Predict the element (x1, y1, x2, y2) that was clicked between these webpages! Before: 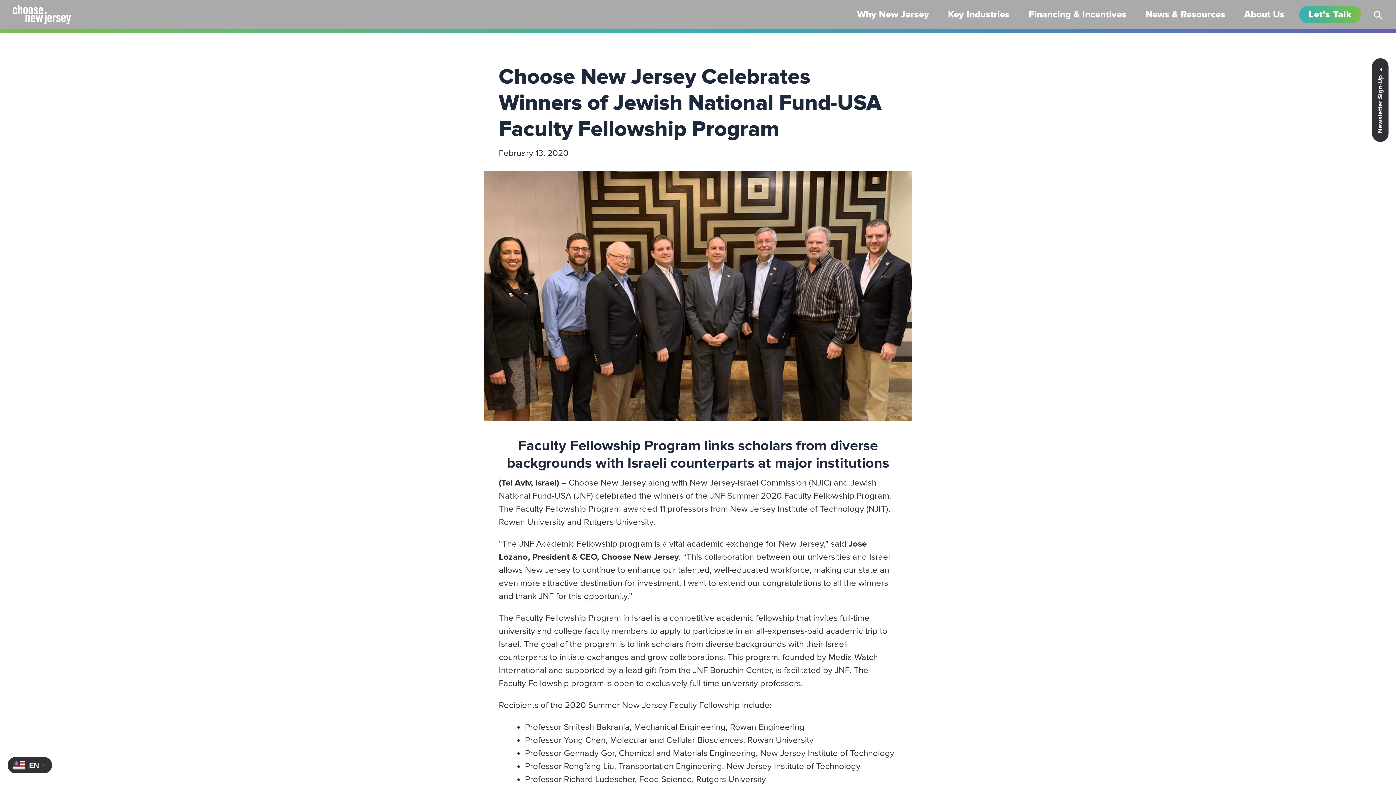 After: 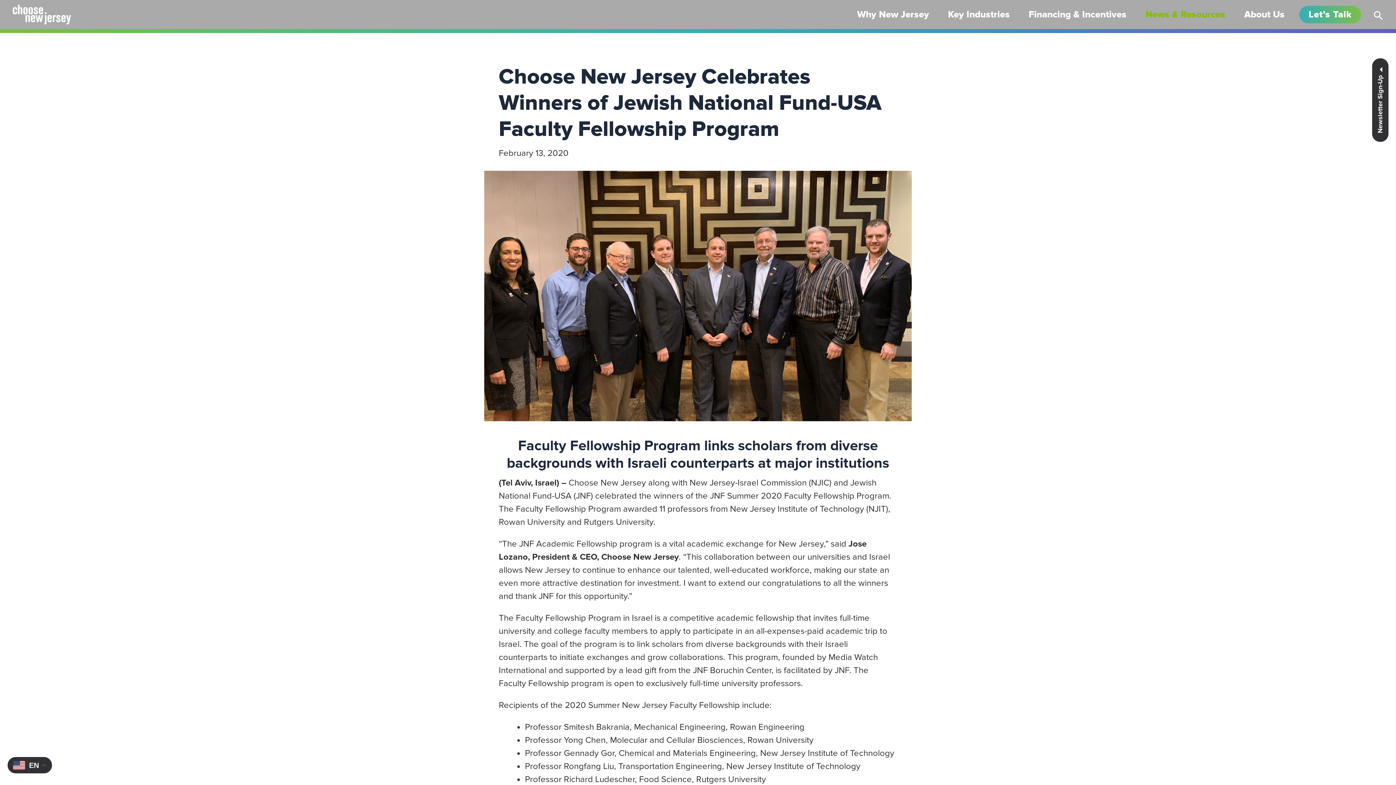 Action: bbox: (1136, 5, 1235, 23) label: News & Resources